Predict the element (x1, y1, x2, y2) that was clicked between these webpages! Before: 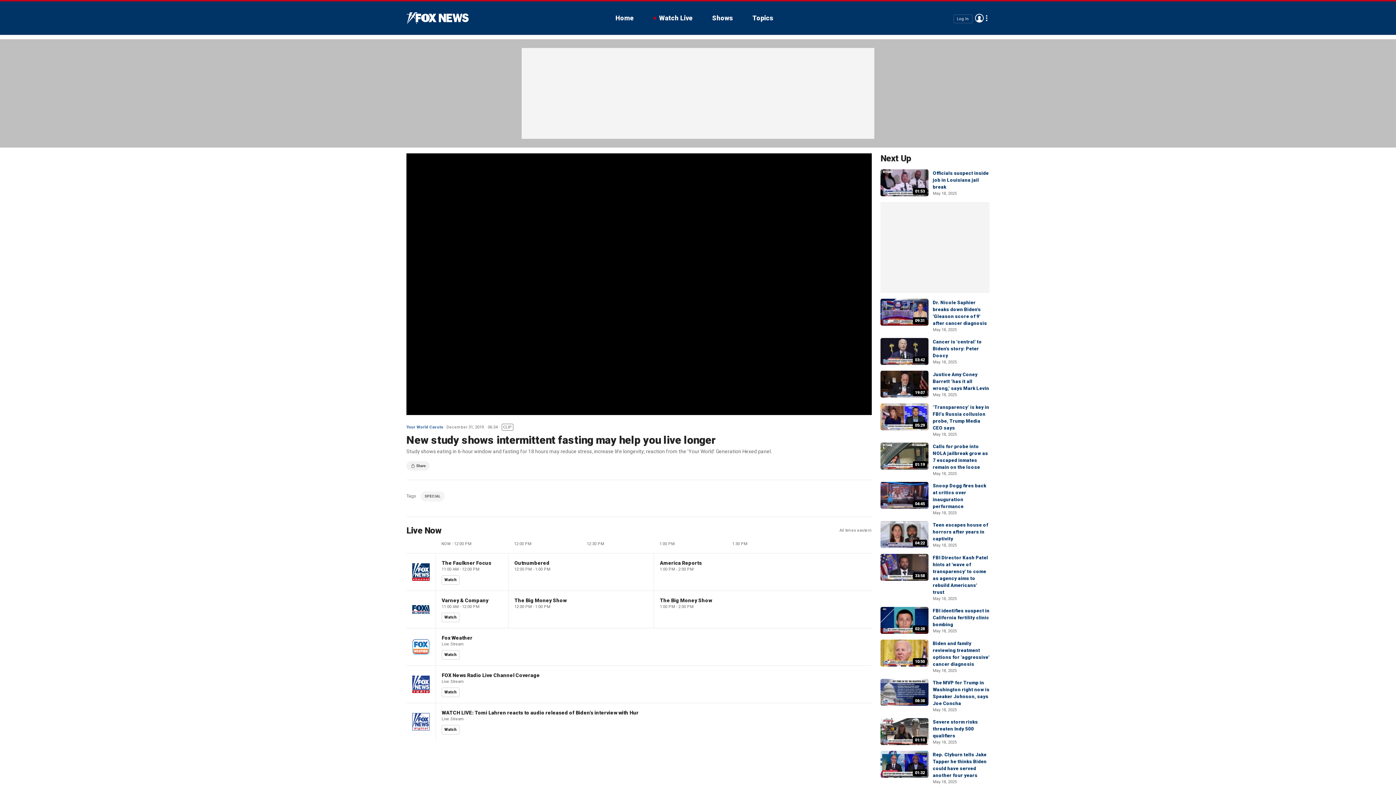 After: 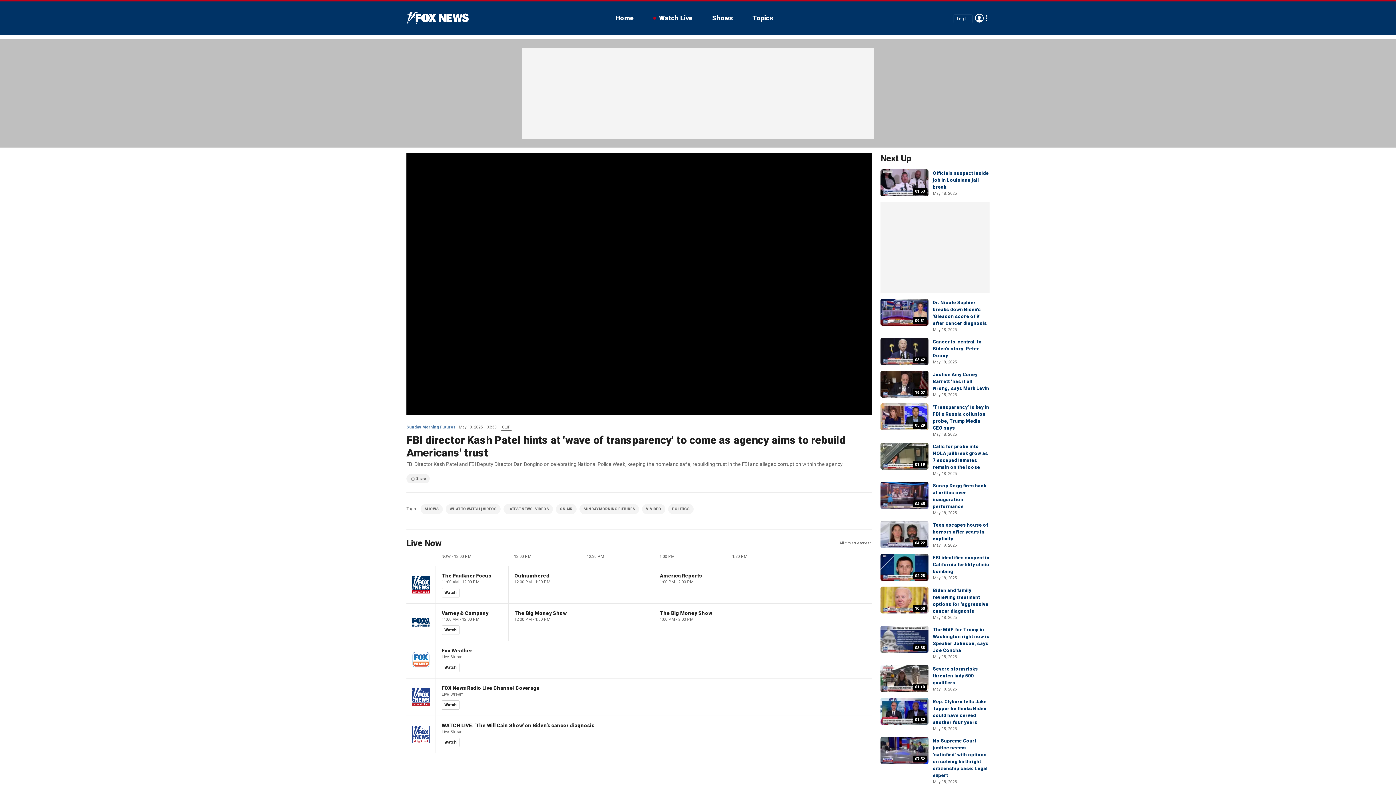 Action: label: 33:58 bbox: (880, 554, 928, 581)